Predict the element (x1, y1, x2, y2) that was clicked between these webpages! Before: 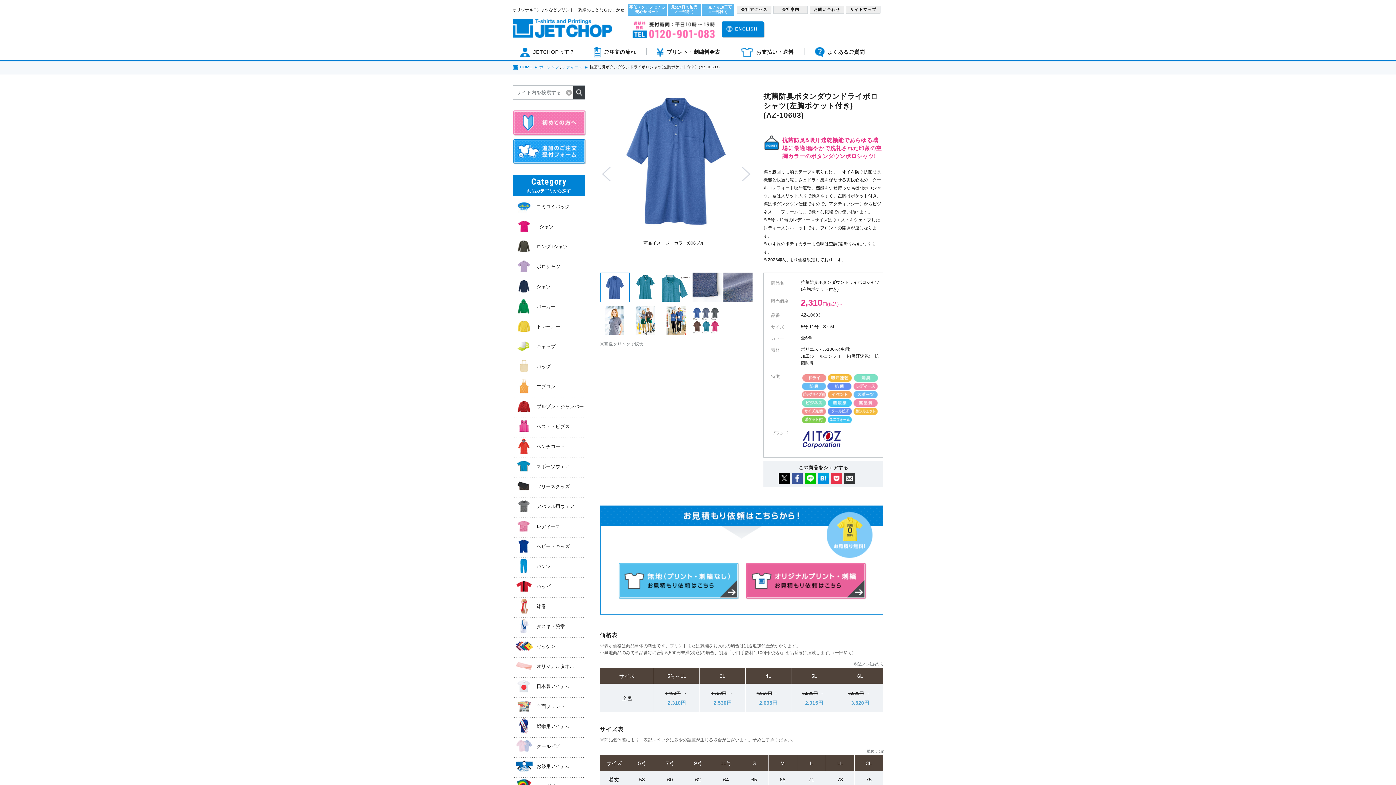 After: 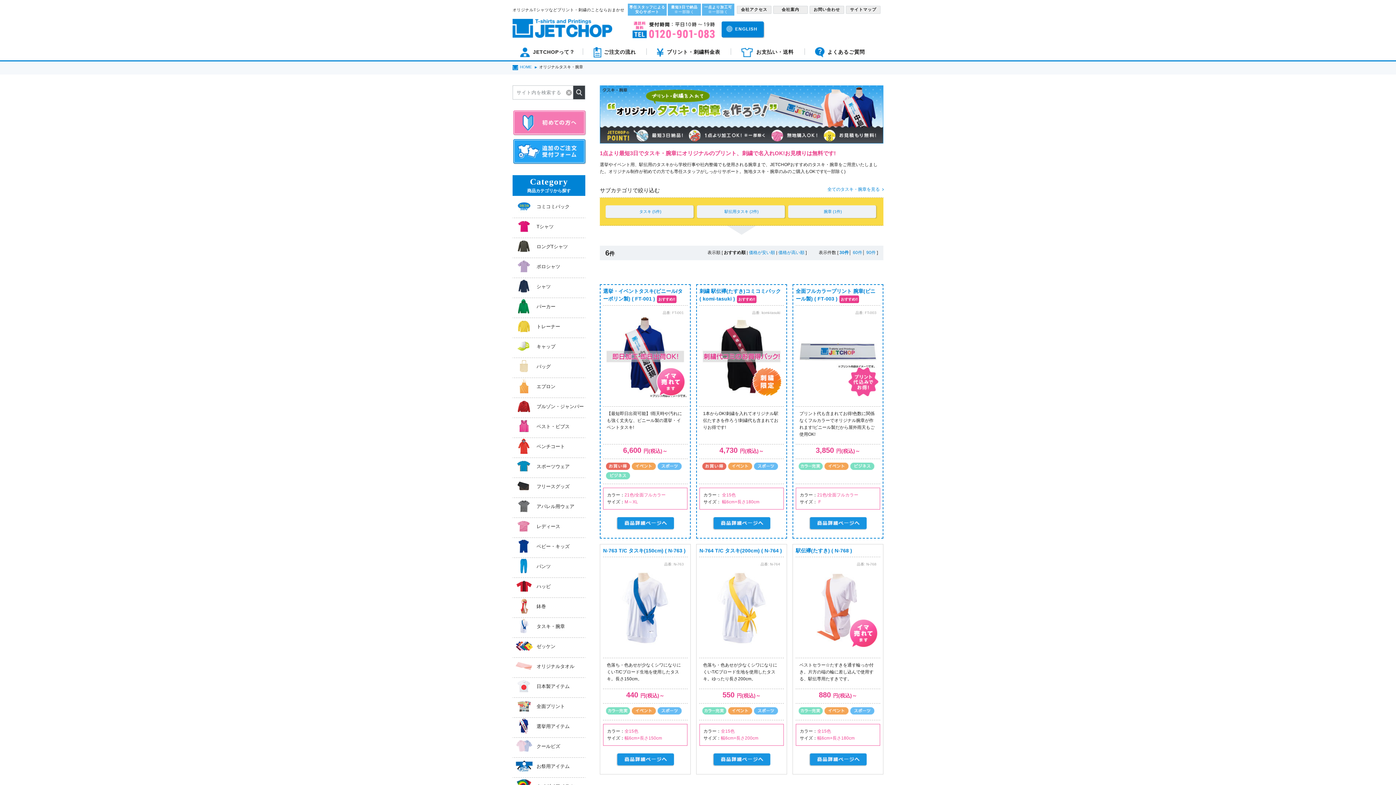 Action: label: タスキ・腕章 bbox: (512, 618, 585, 635)